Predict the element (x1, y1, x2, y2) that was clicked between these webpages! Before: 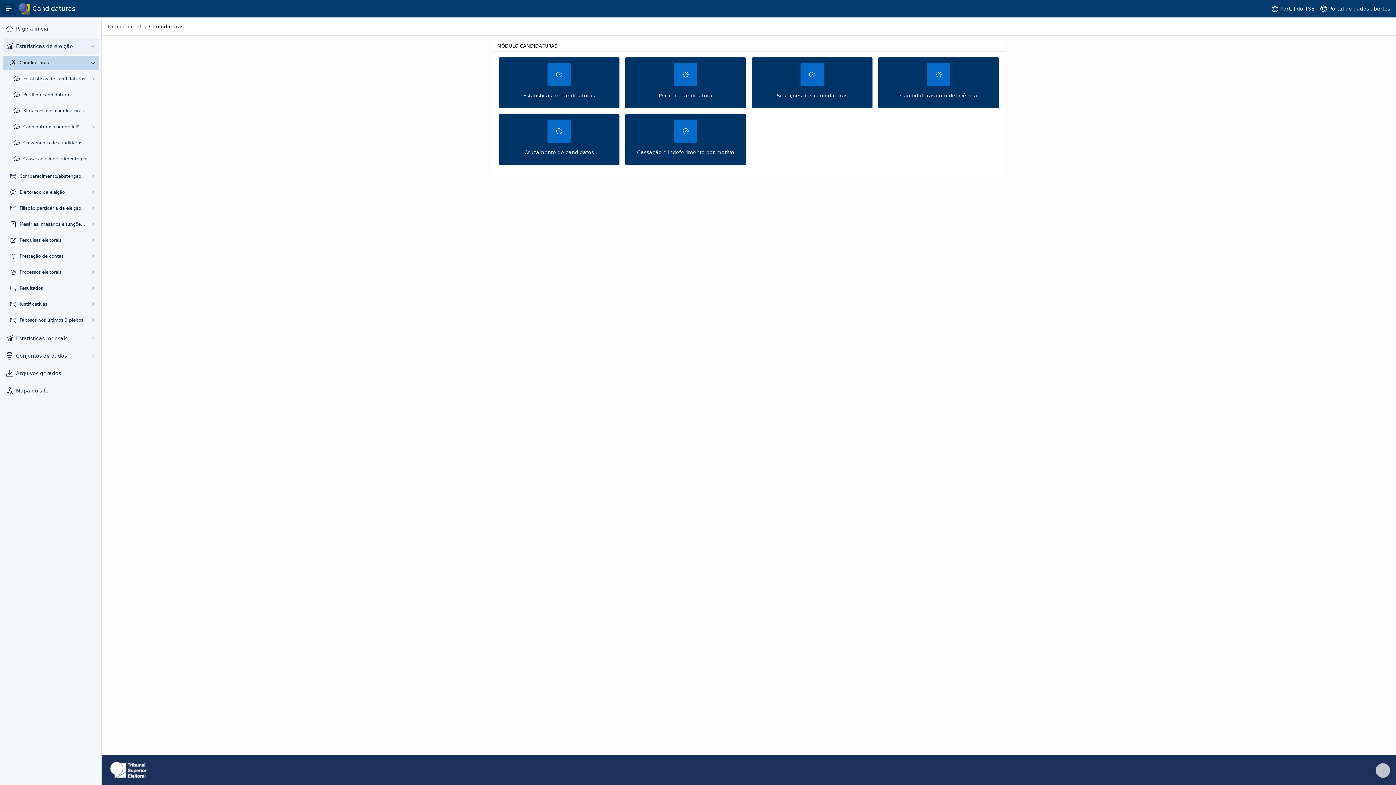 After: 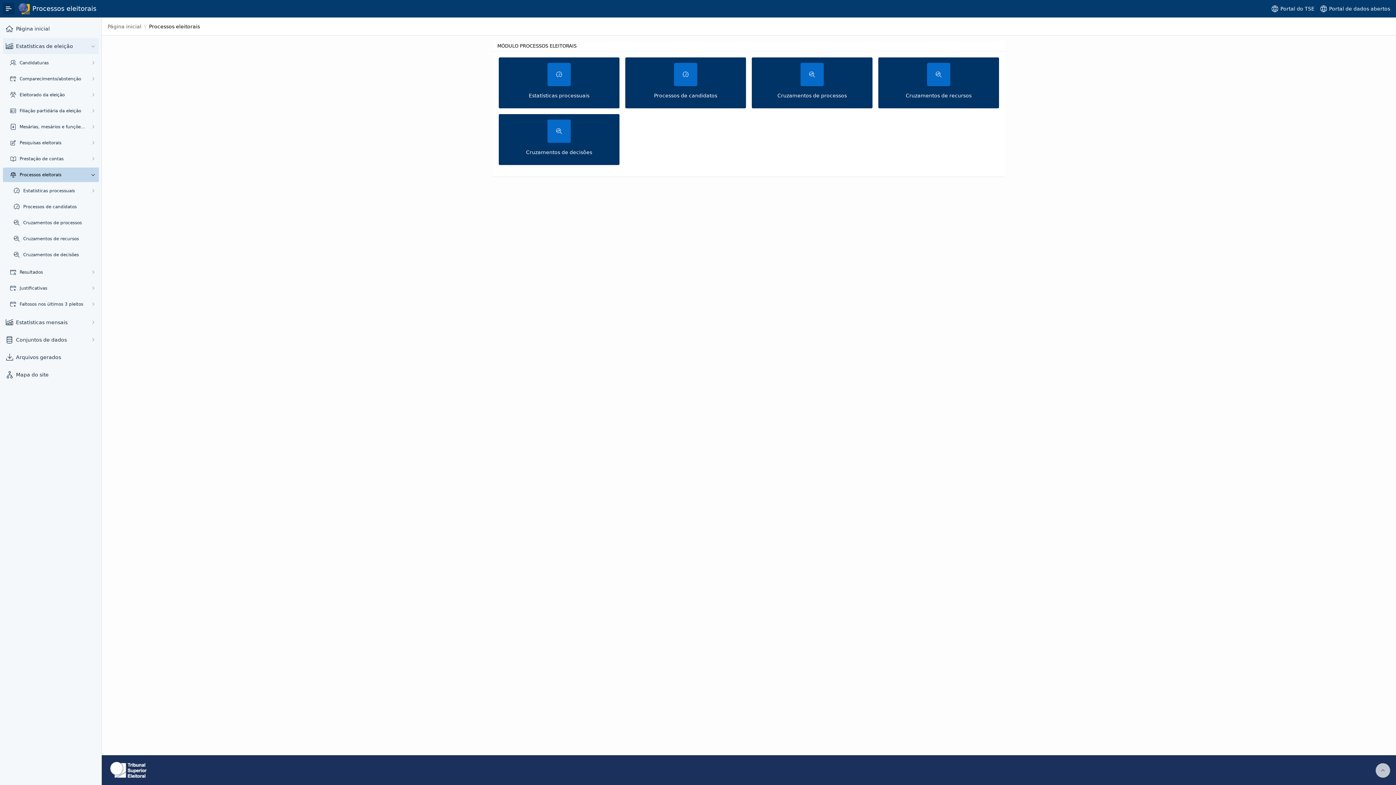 Action: label: Processos eleitorais bbox: (19, 269, 85, 275)